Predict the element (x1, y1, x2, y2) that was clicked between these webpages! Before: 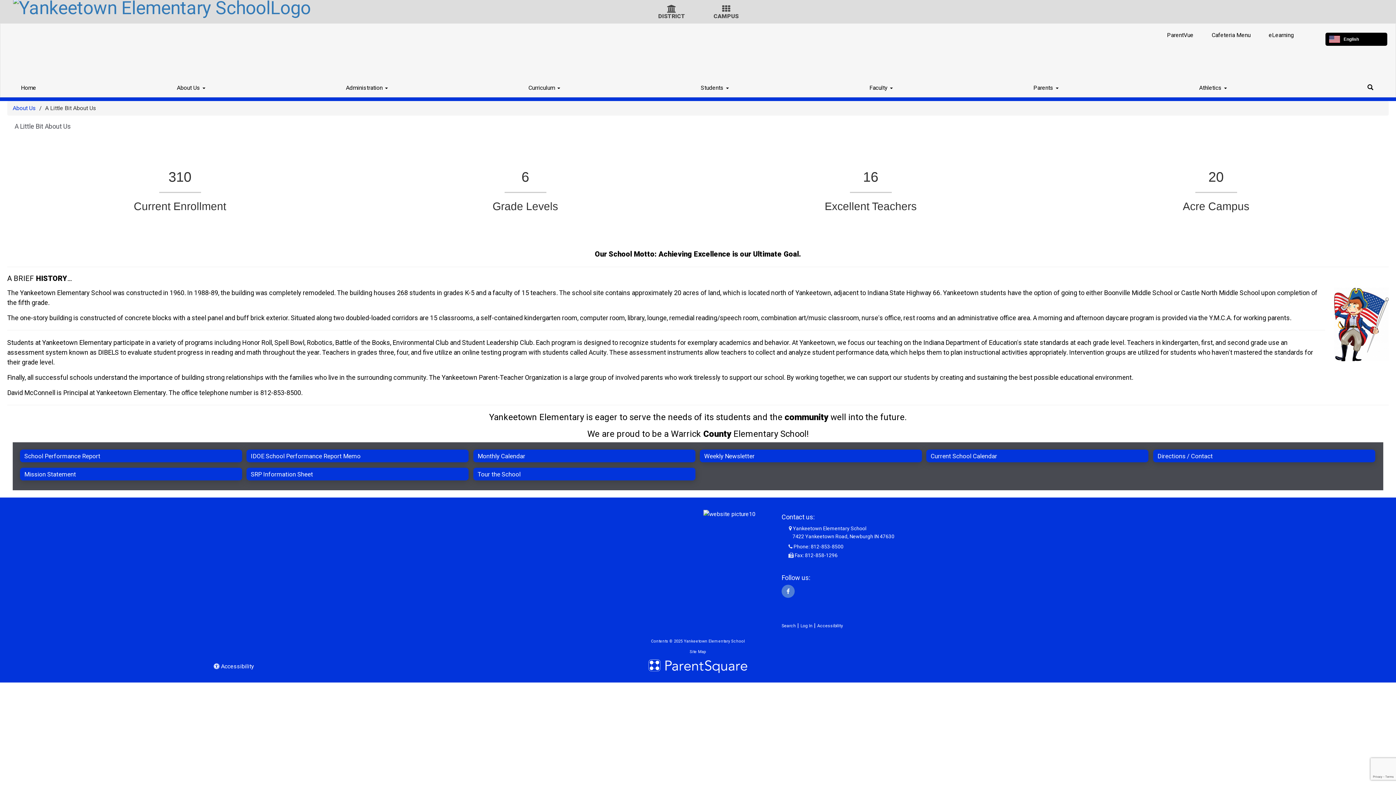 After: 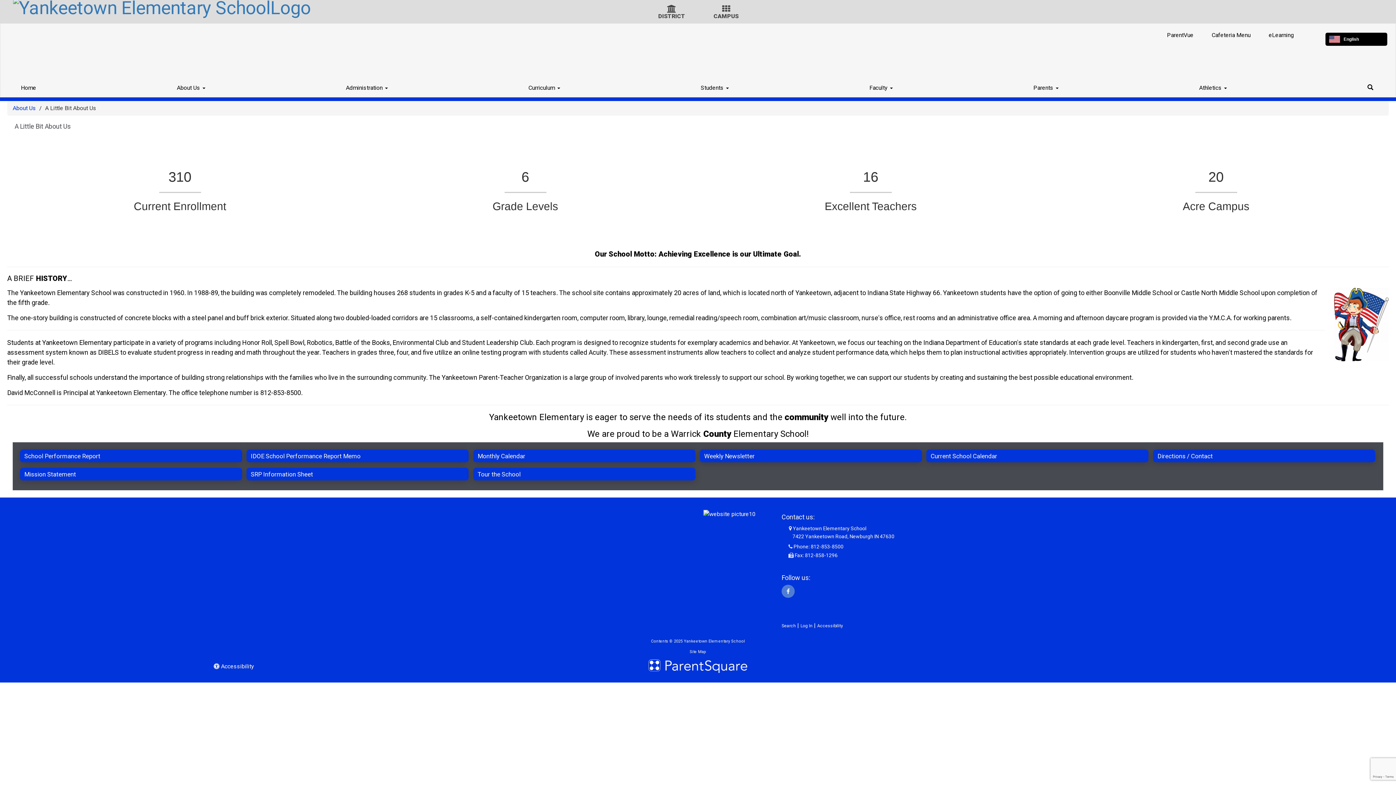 Action: bbox: (643, 665, 752, 672)